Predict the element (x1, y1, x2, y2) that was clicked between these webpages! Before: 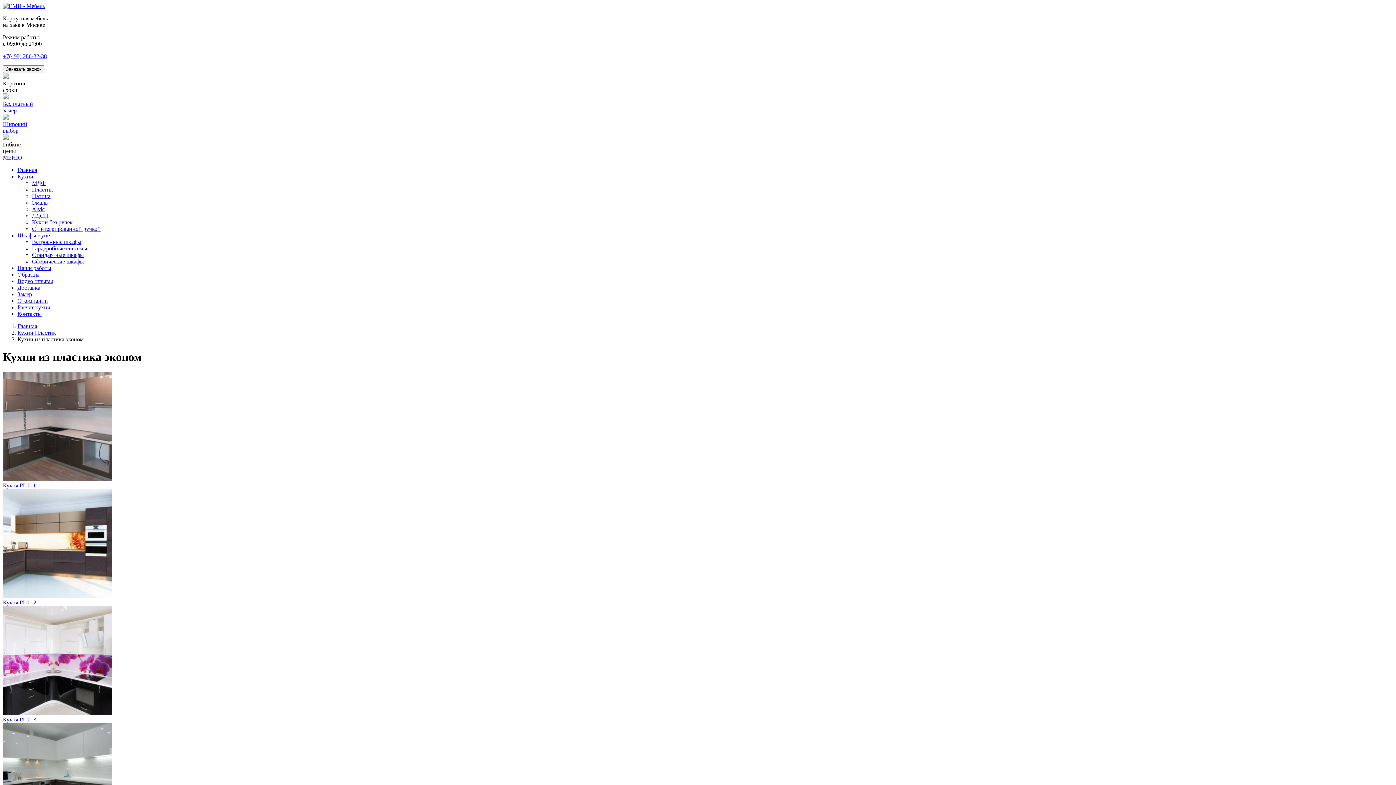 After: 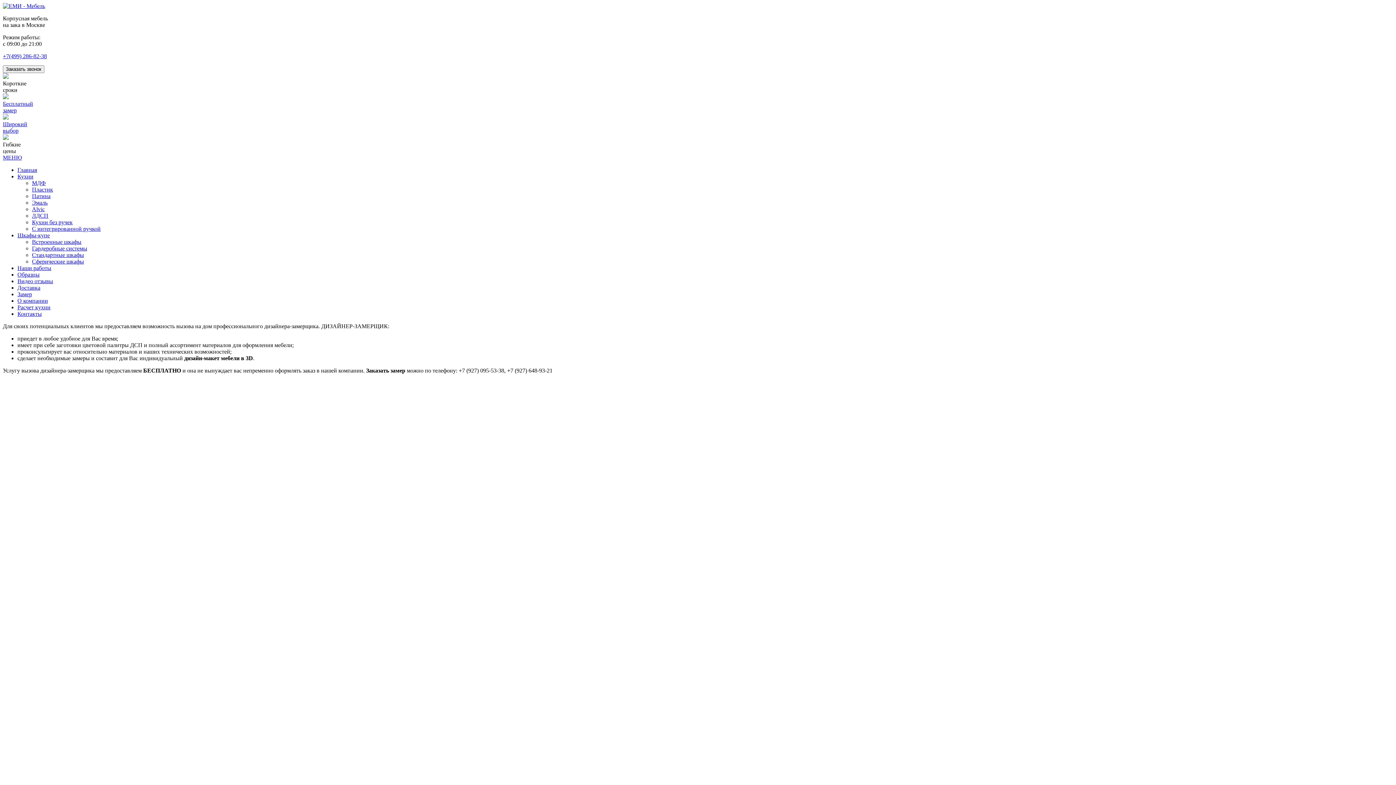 Action: label: Замер bbox: (17, 291, 32, 297)